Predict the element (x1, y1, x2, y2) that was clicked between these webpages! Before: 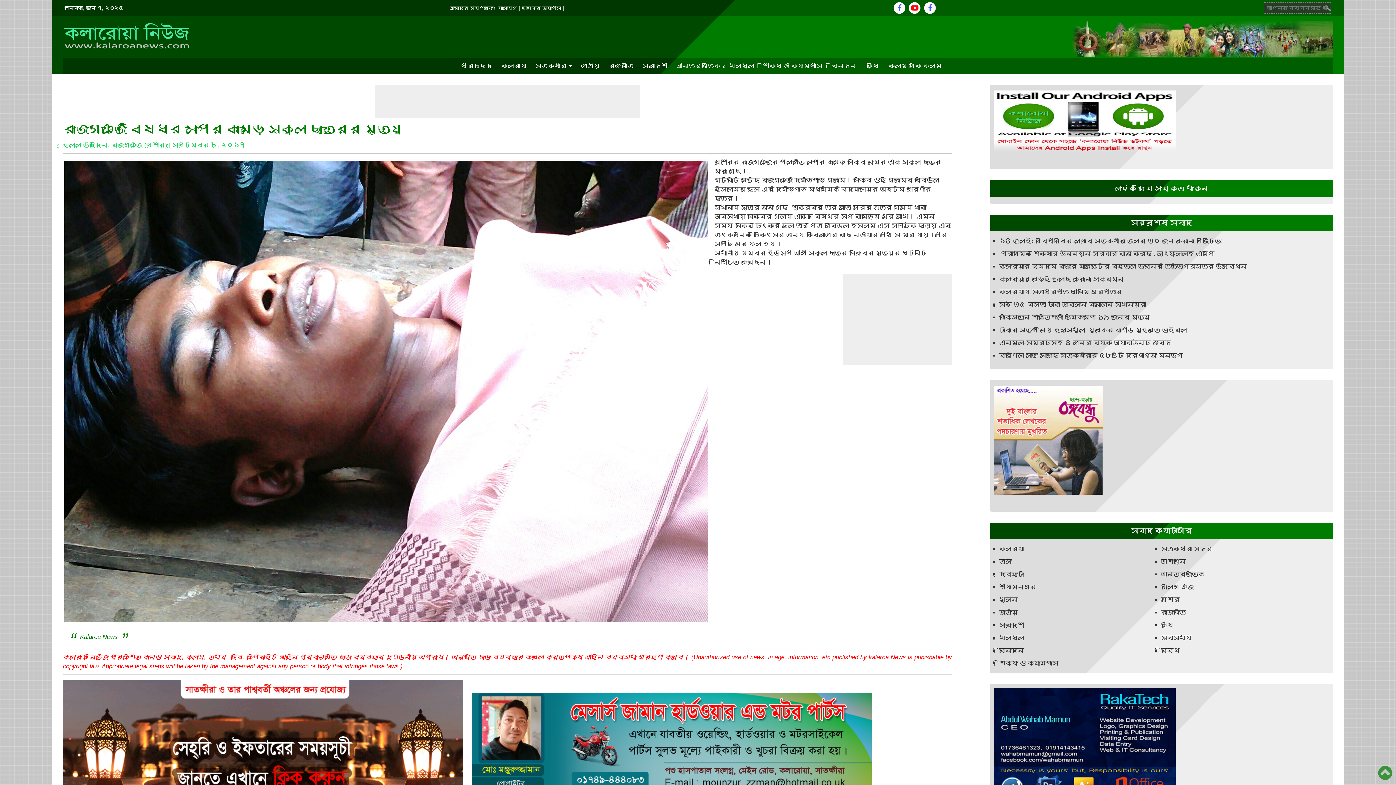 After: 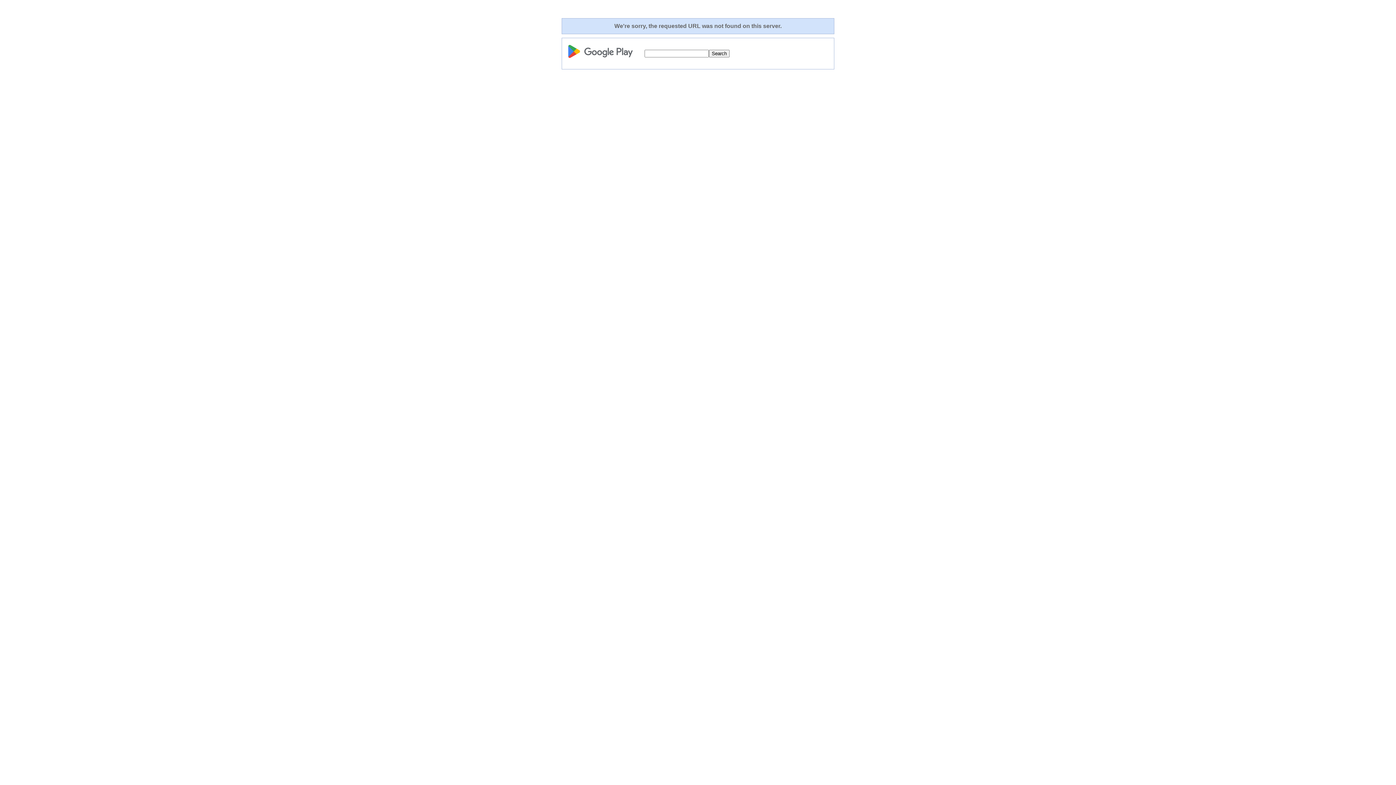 Action: label: আমাদের অ্যাপস bbox: (522, 5, 561, 10)